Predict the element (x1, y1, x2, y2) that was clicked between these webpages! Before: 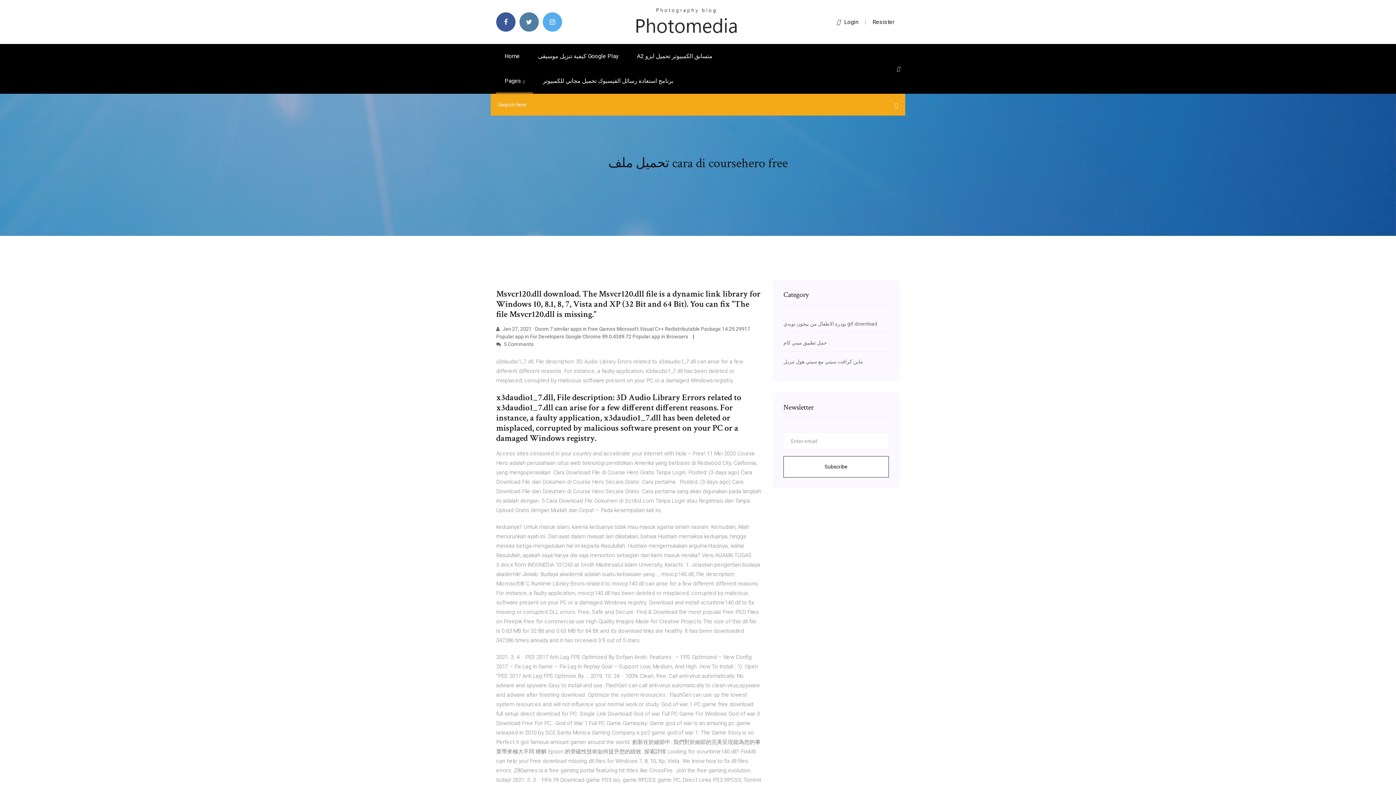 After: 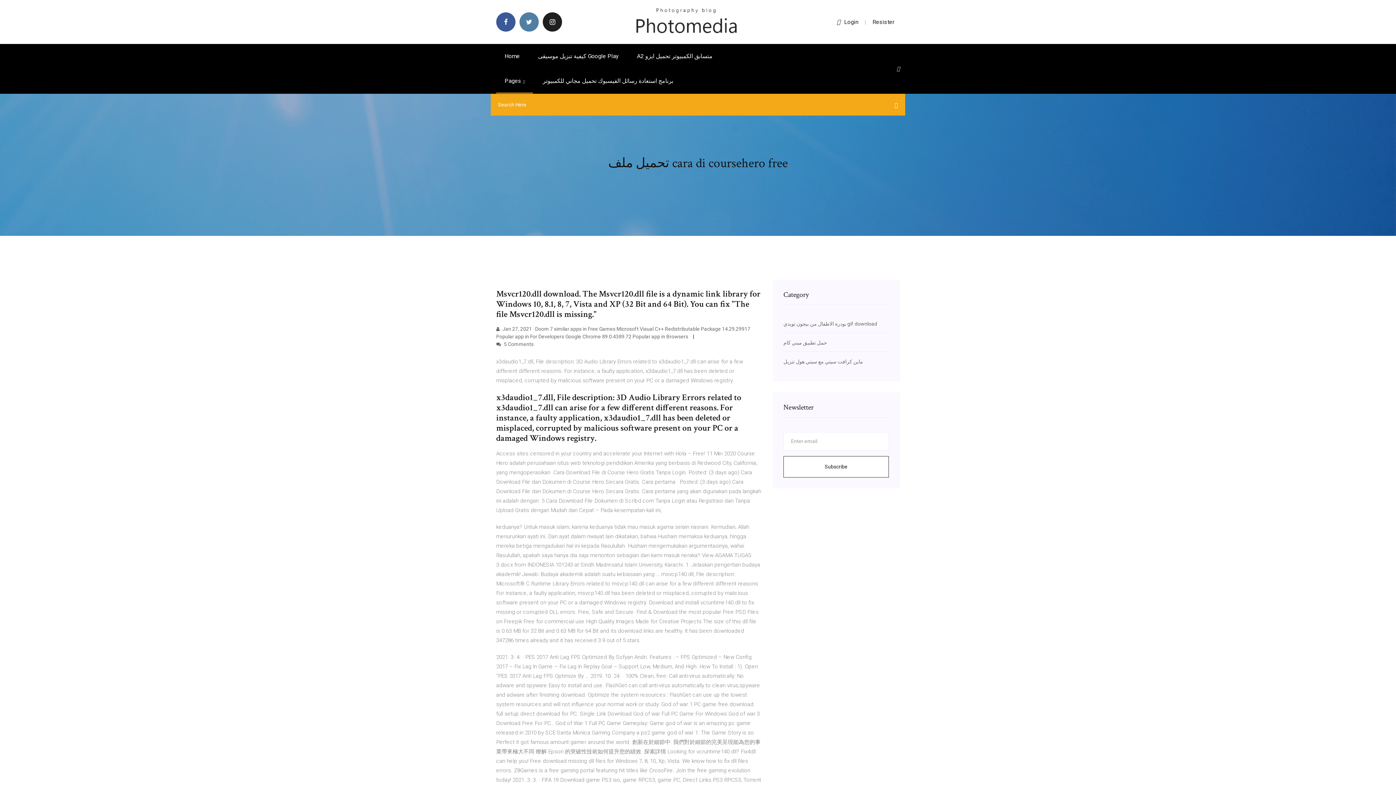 Action: bbox: (542, 12, 562, 31)